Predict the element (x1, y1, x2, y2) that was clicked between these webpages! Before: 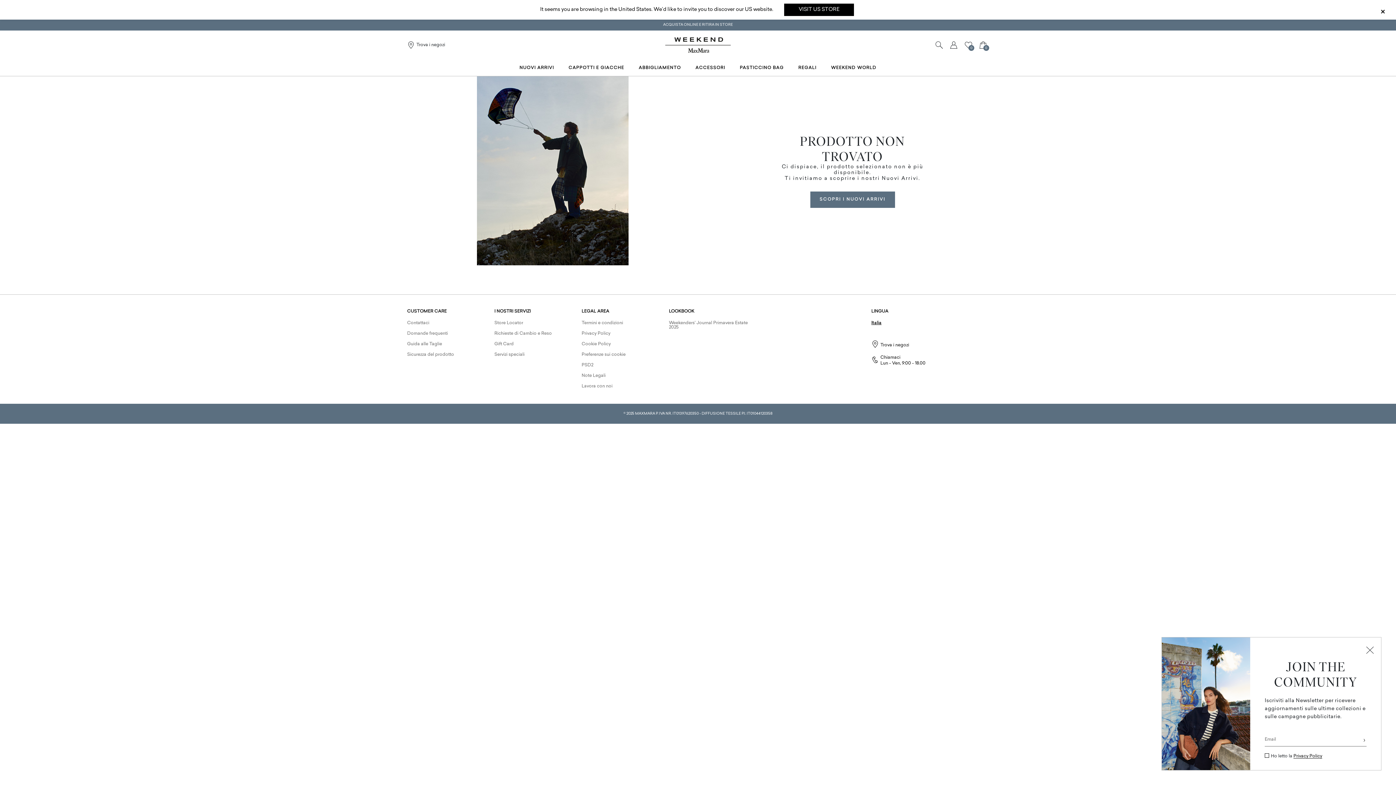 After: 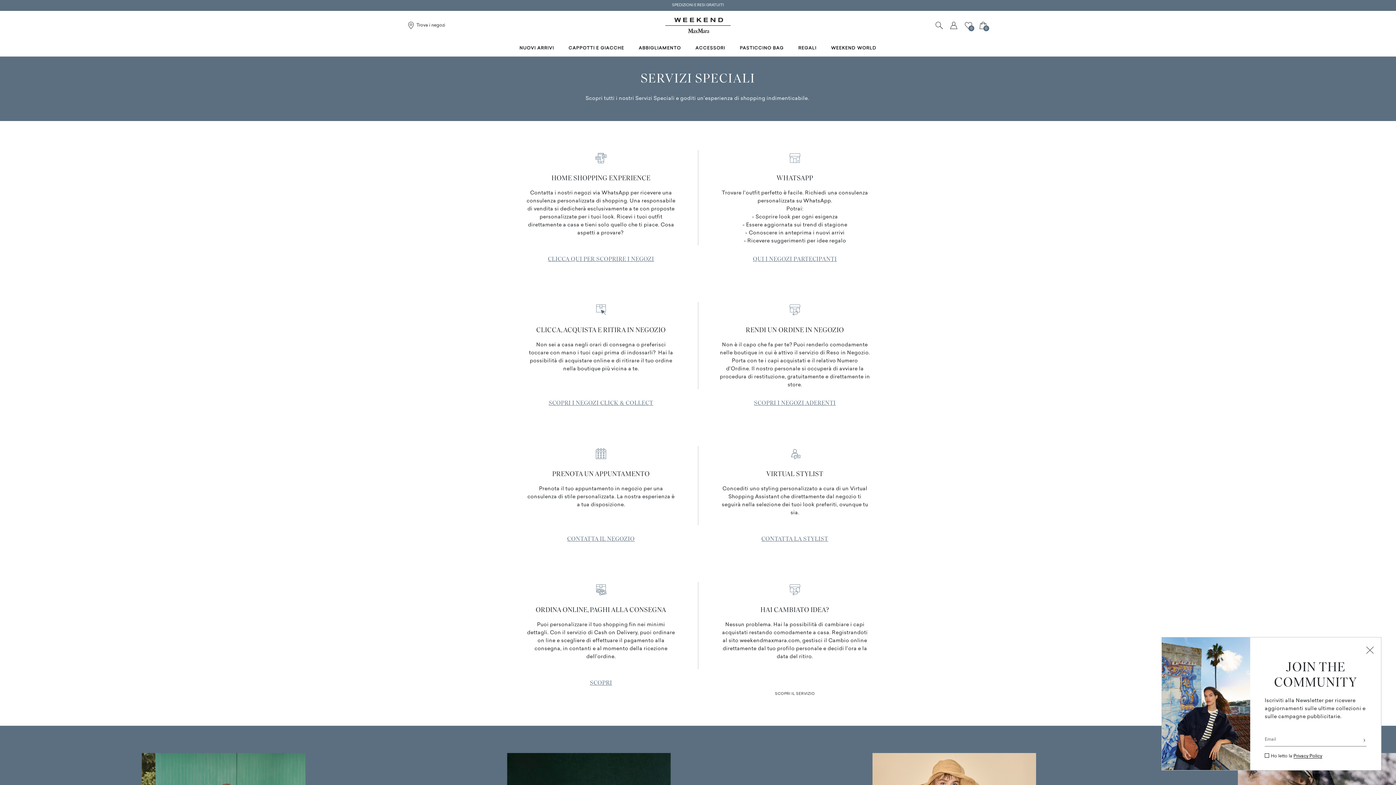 Action: label: Servizi speciali bbox: (494, 352, 524, 357)